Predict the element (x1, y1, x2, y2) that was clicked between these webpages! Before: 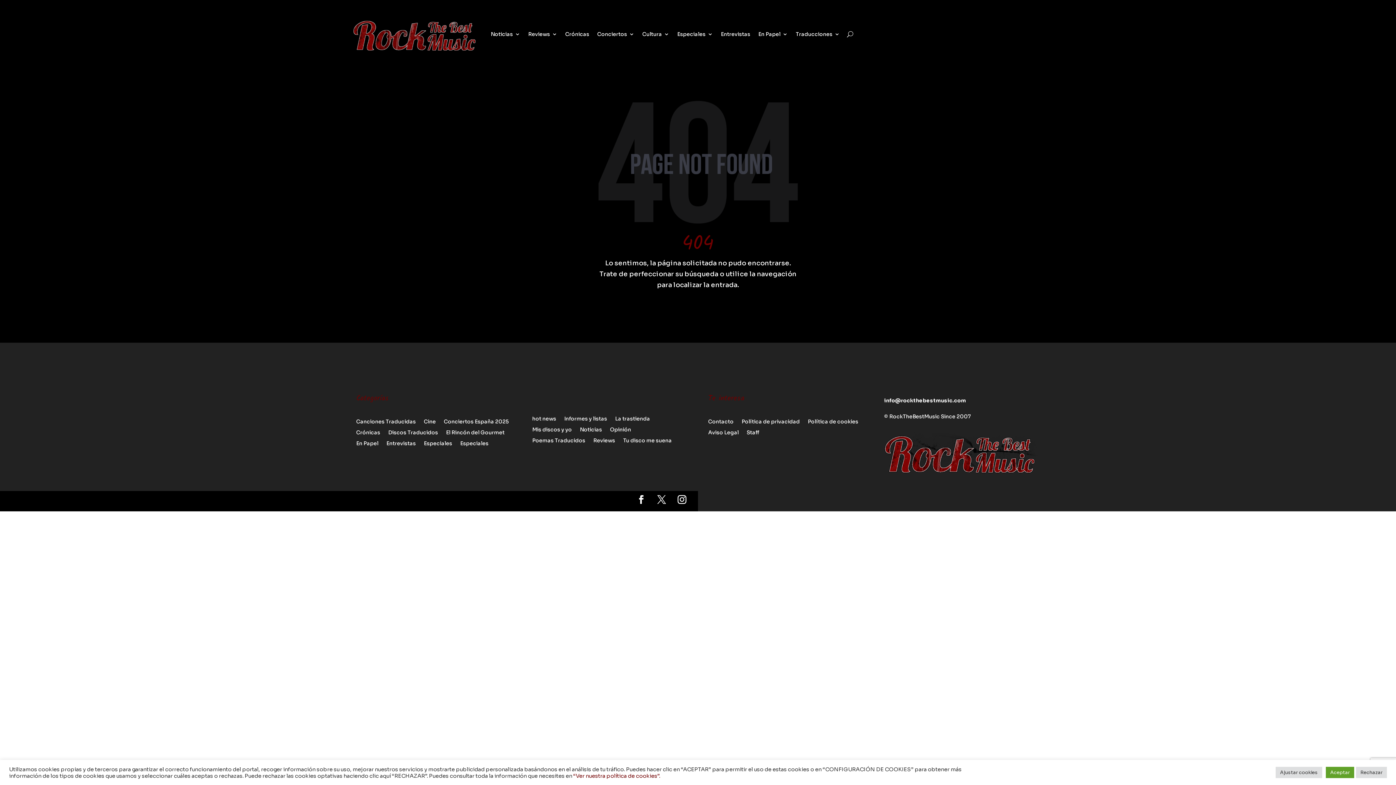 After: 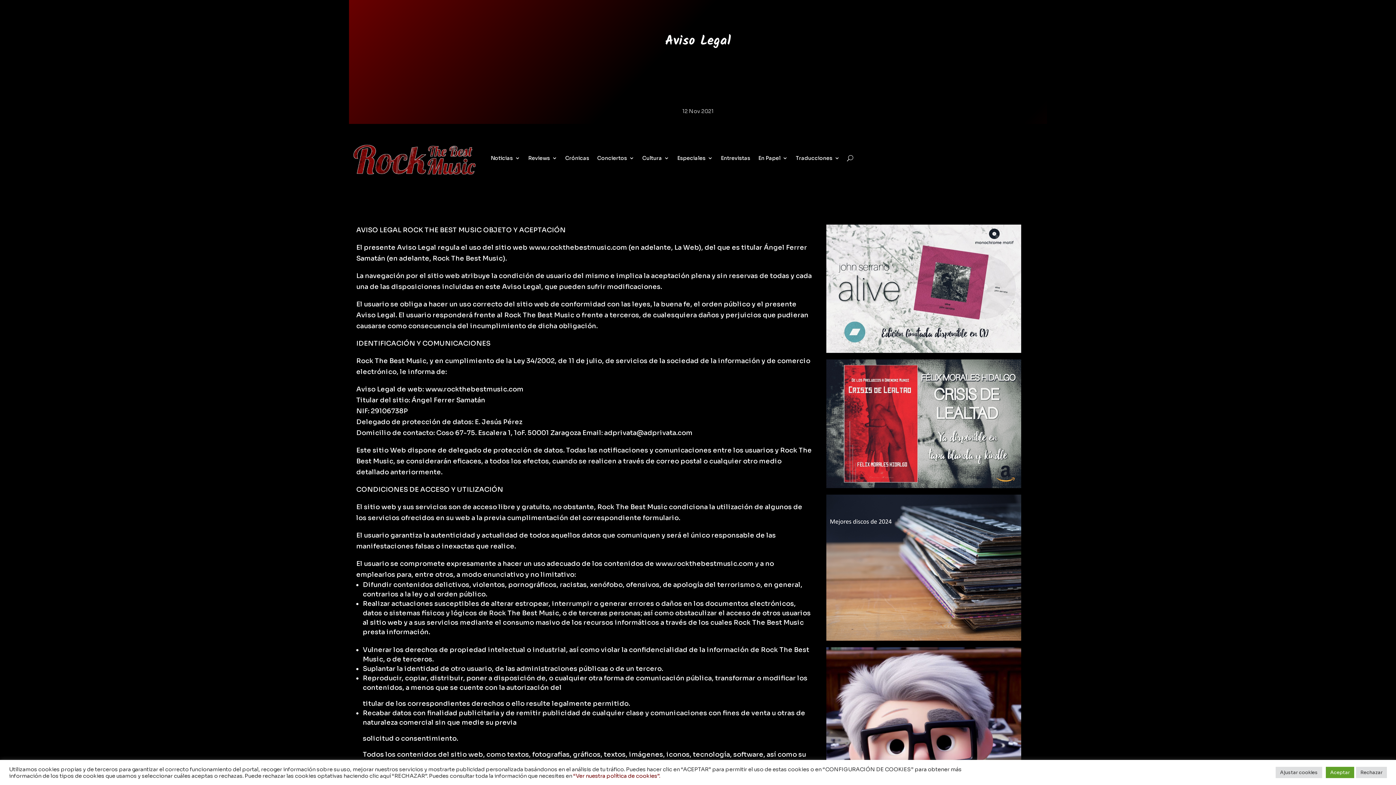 Action: label: Aviso Legal bbox: (708, 430, 738, 438)